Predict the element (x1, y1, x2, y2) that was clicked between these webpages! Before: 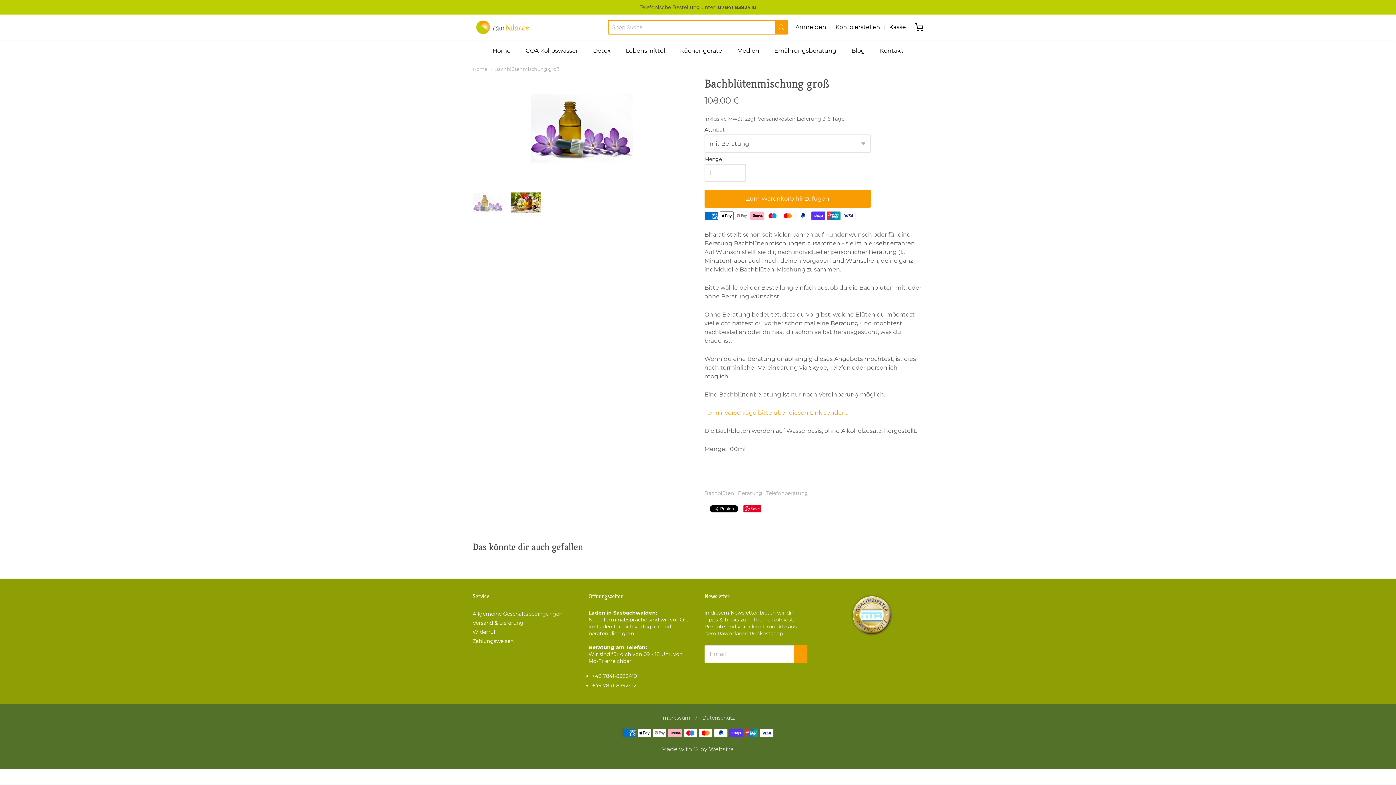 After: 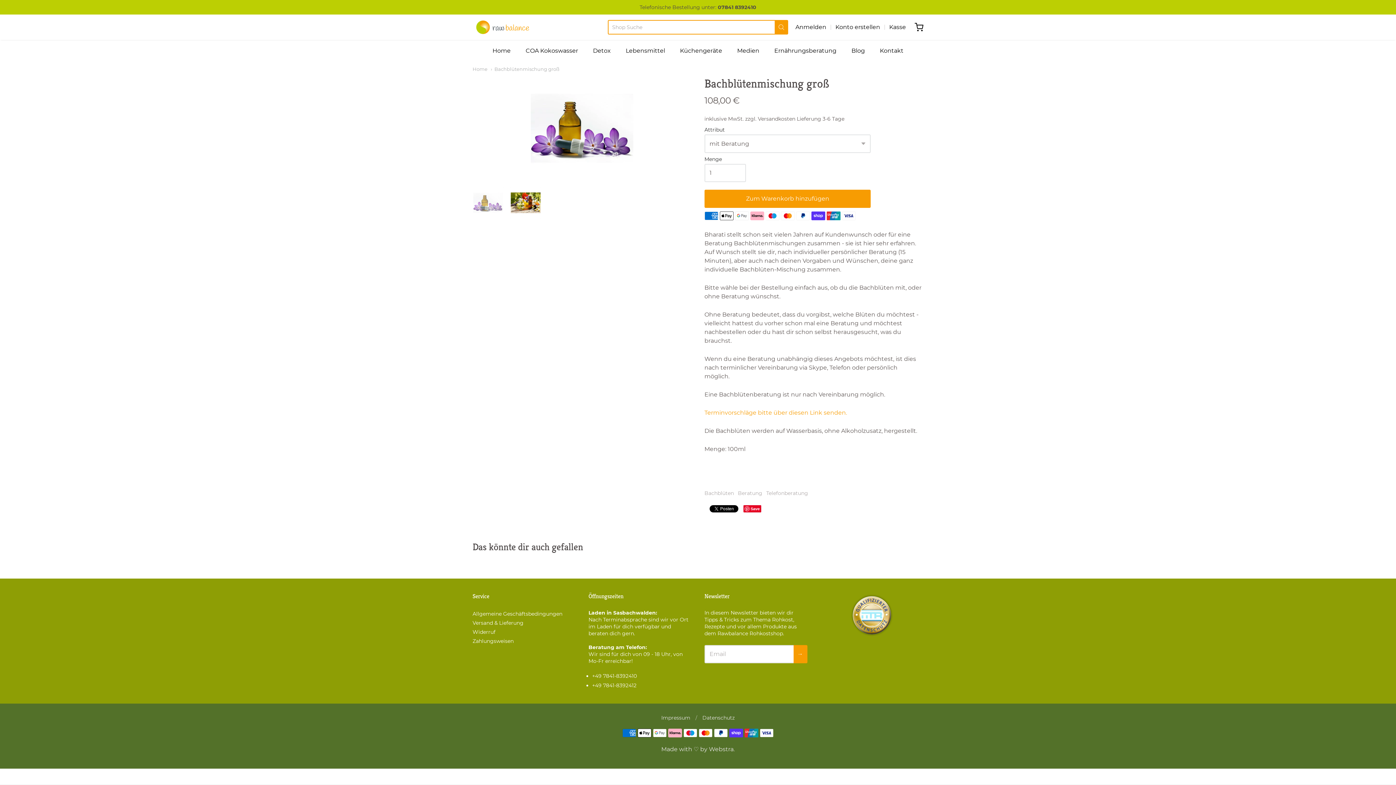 Action: label: Beratung bbox: (738, 489, 762, 497)